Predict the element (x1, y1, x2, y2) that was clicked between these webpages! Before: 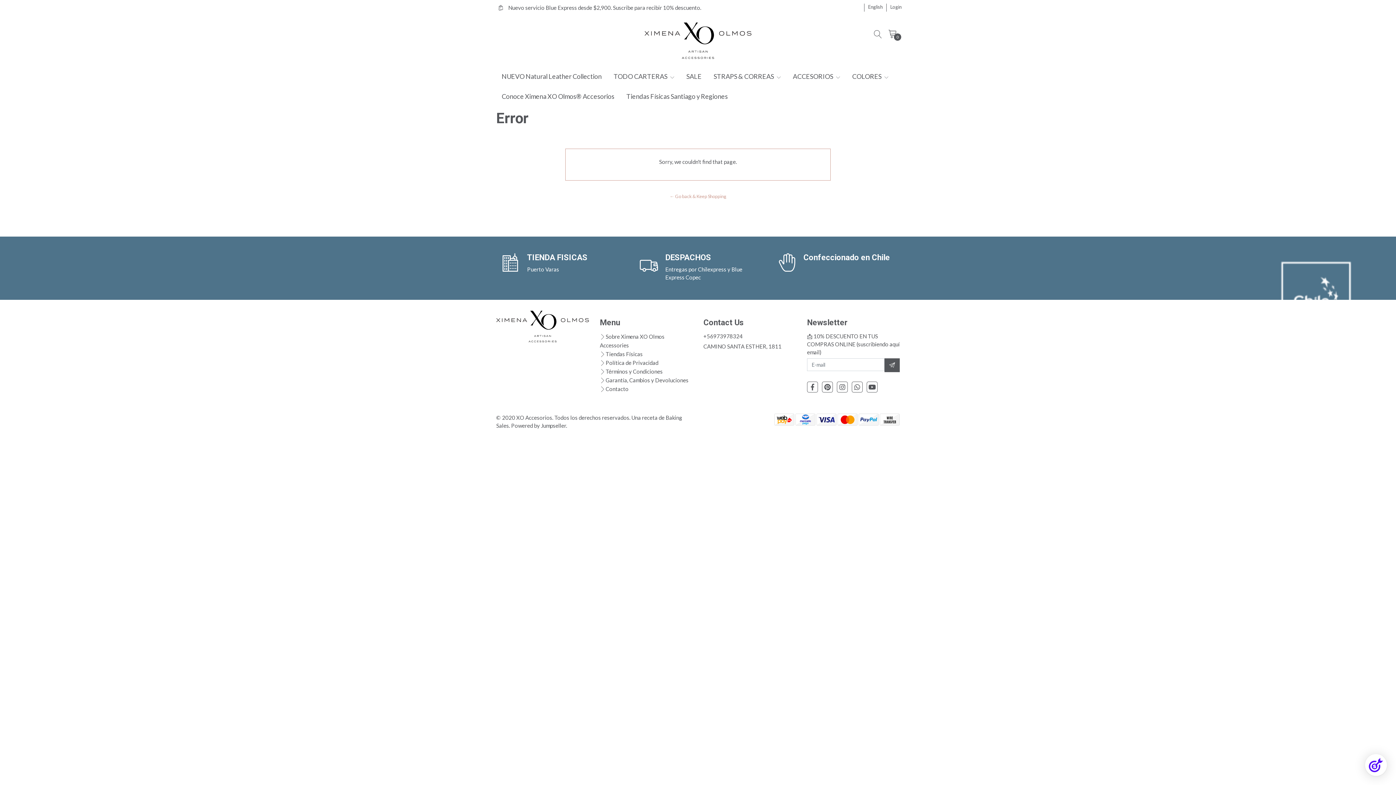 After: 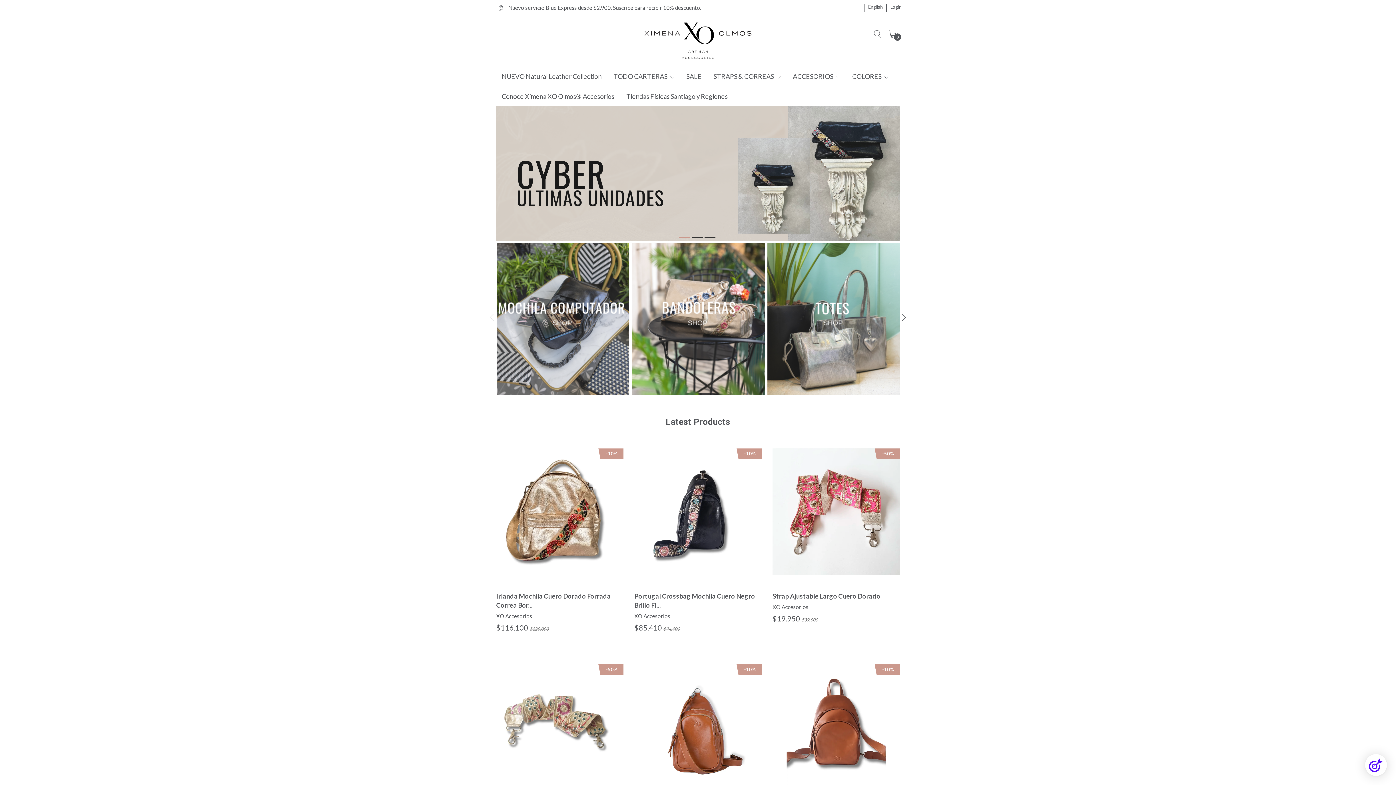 Action: bbox: (644, 20, 751, 60)